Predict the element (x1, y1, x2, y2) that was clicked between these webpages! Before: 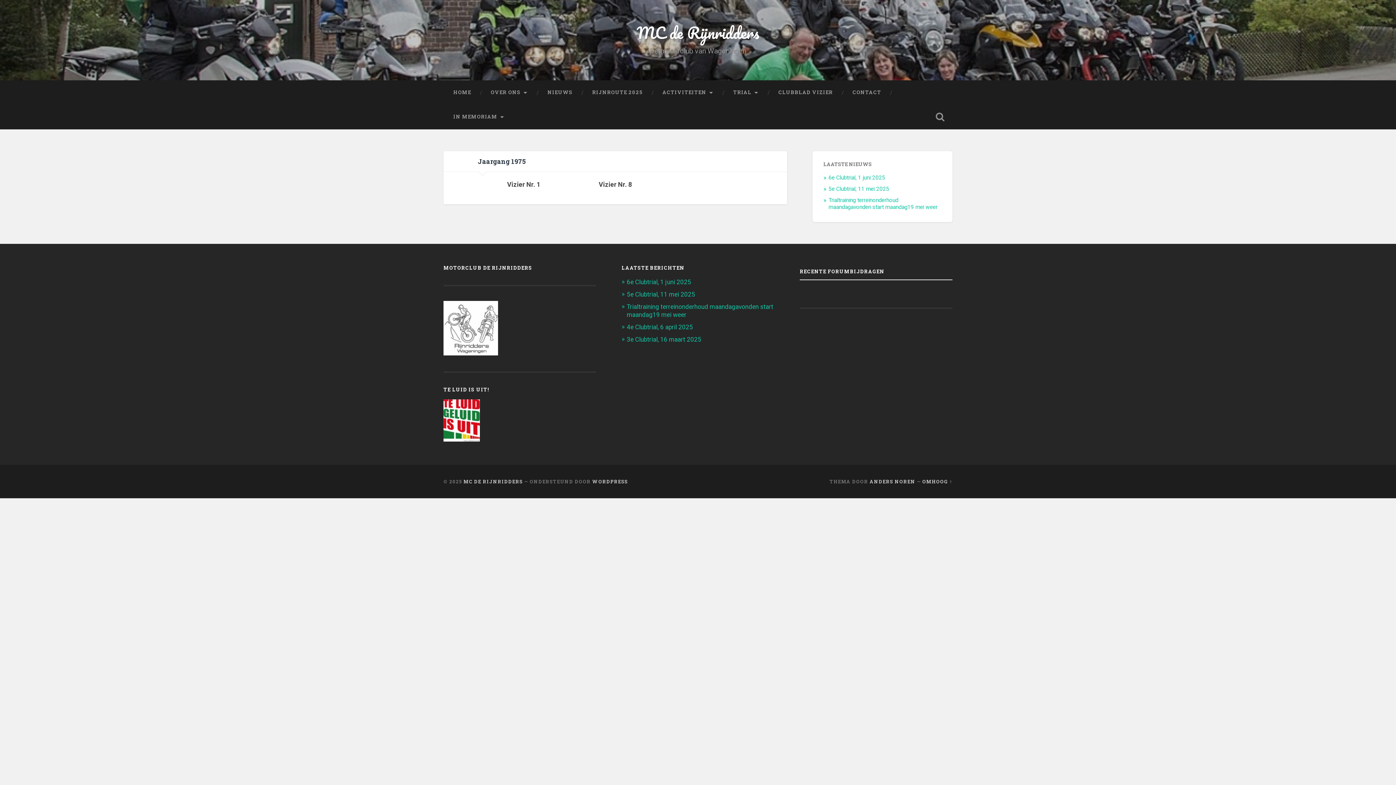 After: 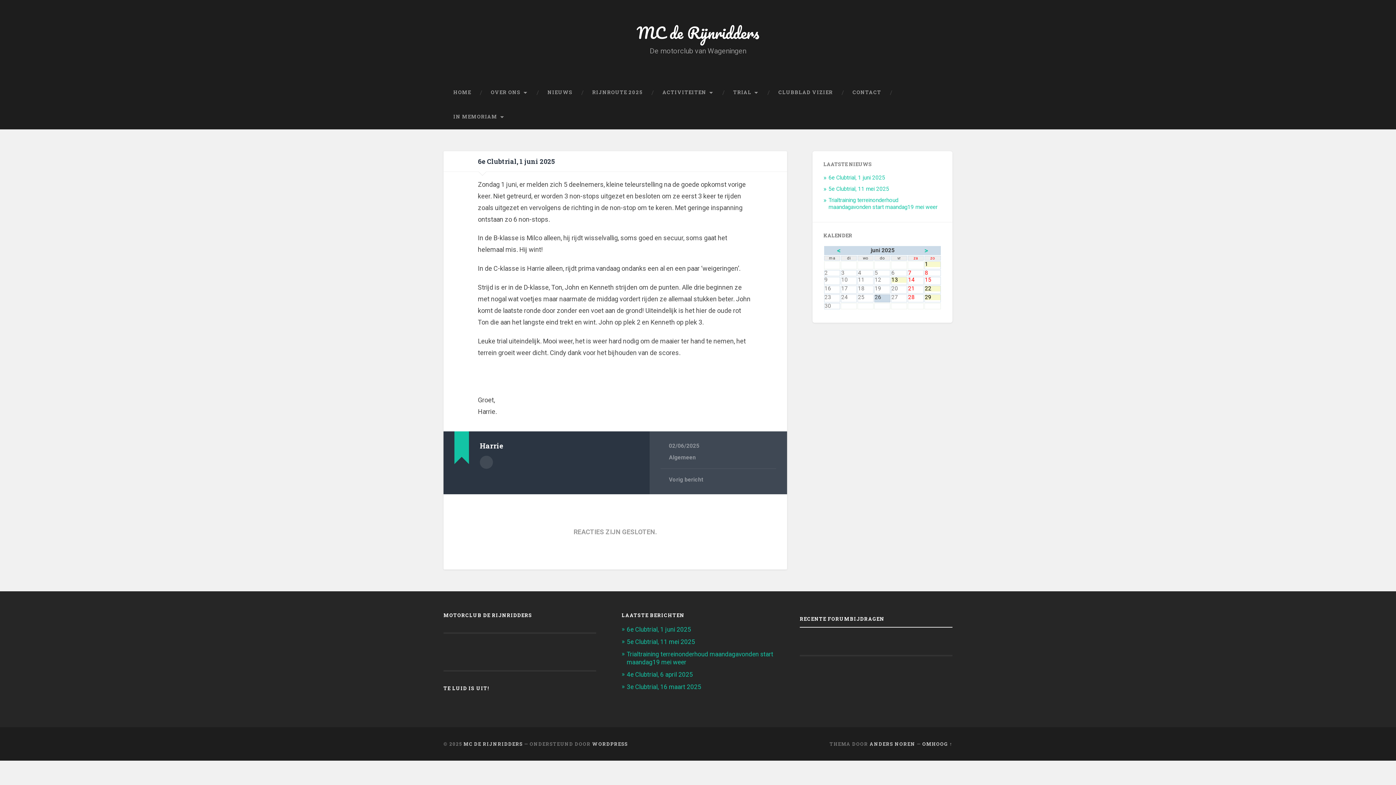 Action: label: 6e Clubtrial, 1 juni 2025 bbox: (828, 174, 885, 181)